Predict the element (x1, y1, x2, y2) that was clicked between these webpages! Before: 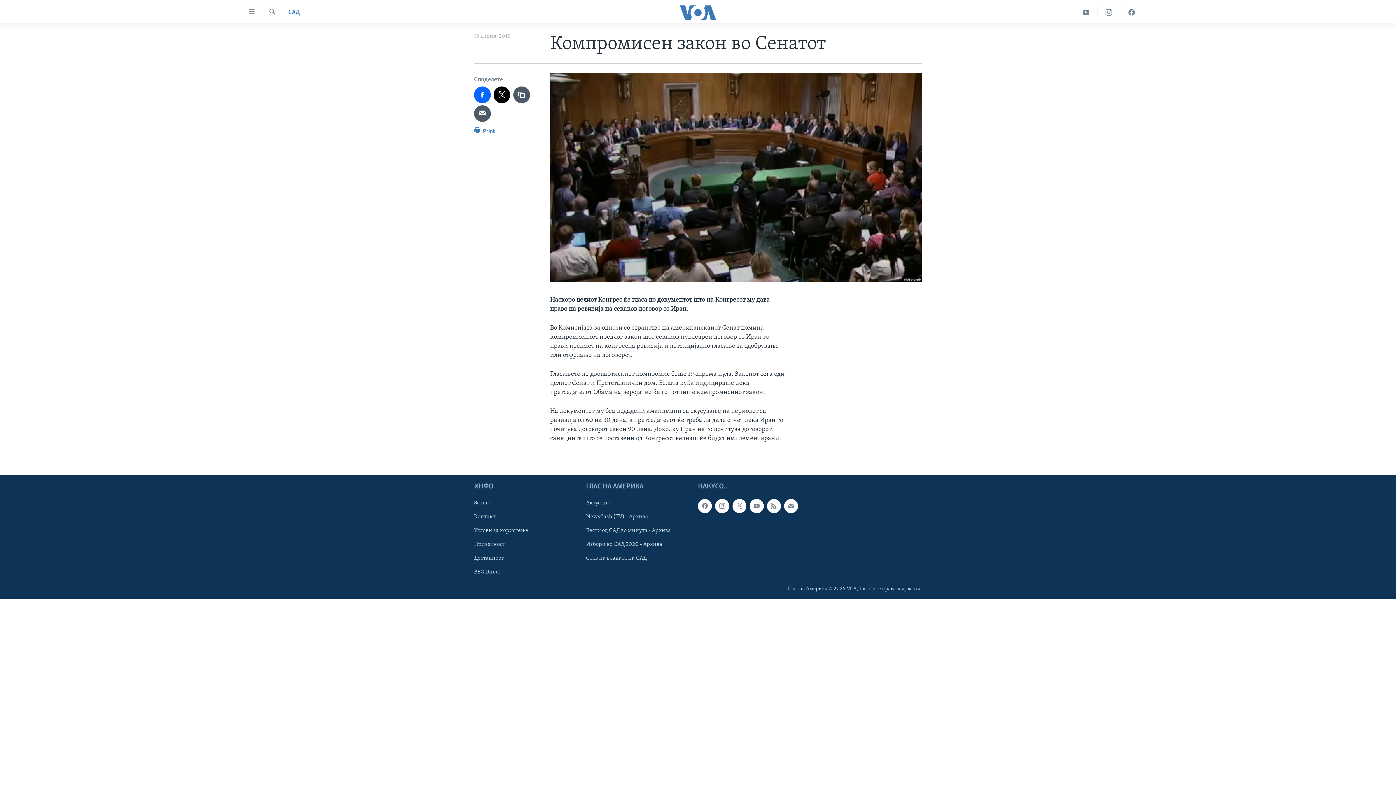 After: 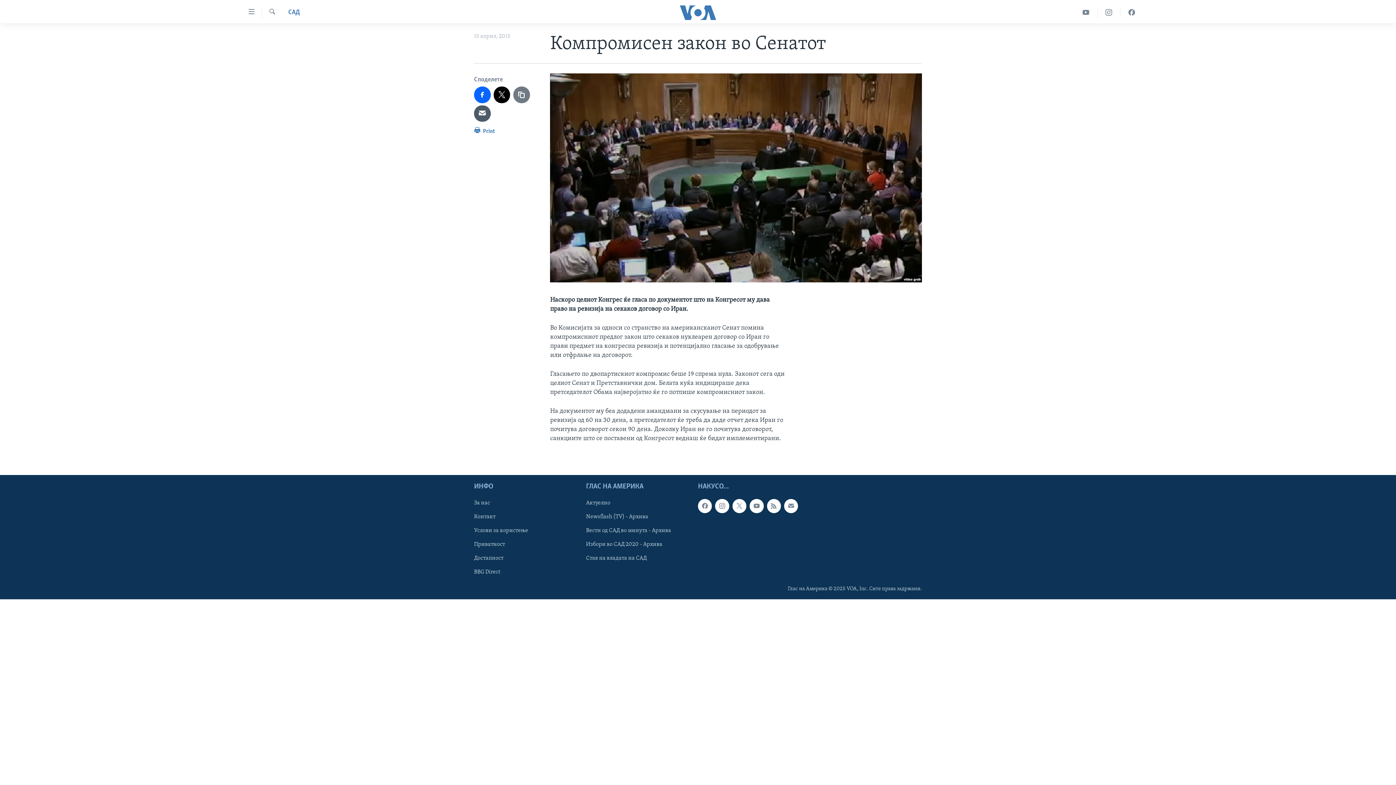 Action: bbox: (513, 86, 530, 103)